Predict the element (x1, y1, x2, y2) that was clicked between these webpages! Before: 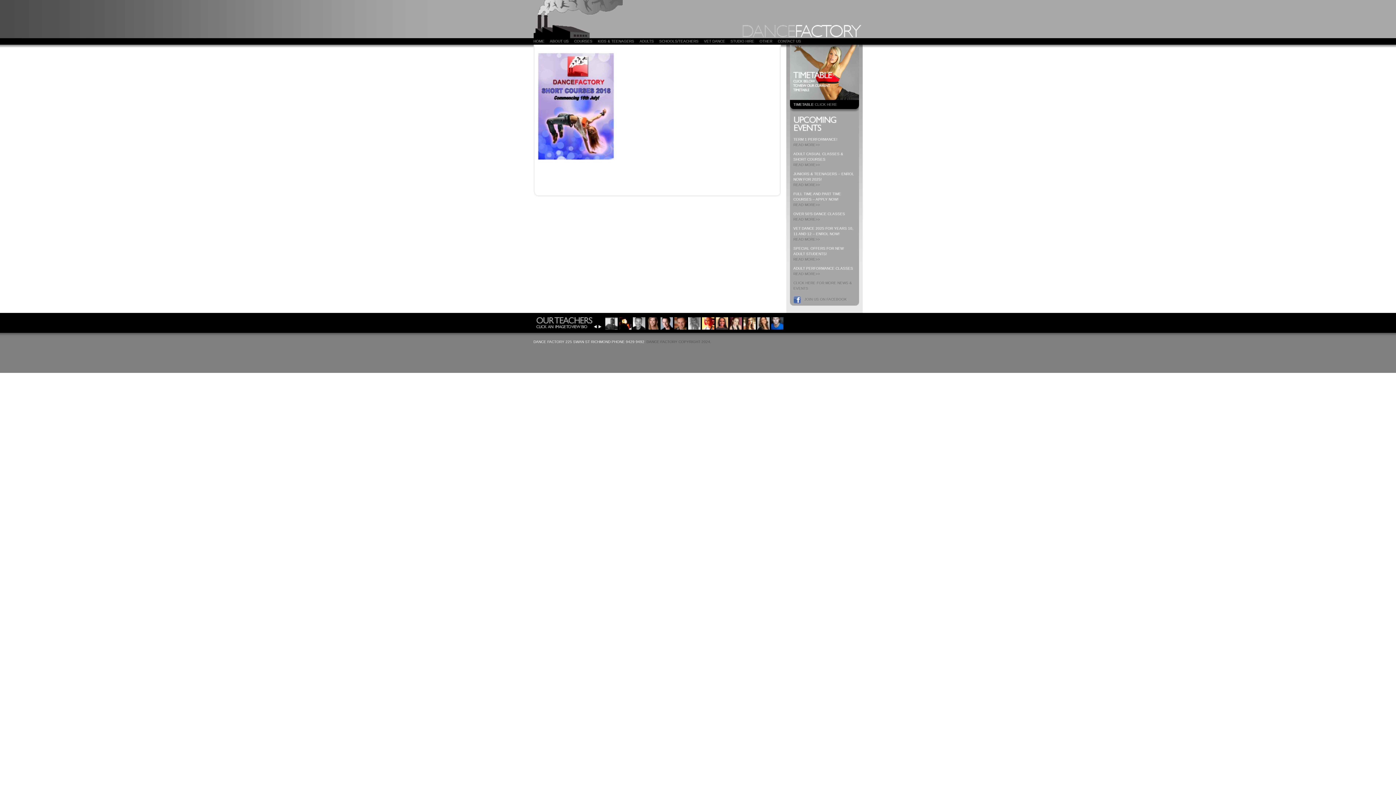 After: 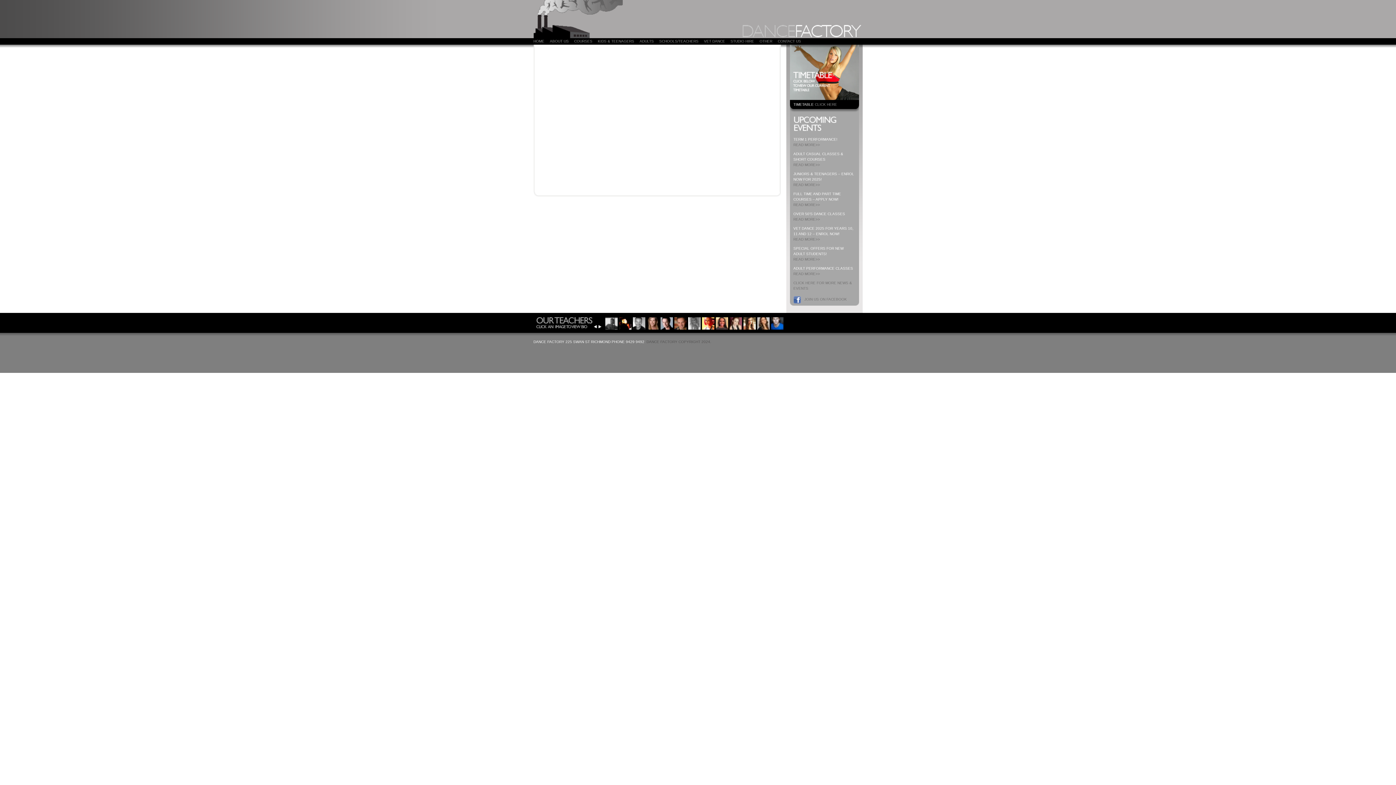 Action: bbox: (704, 38, 725, 44) label: VET DANCE